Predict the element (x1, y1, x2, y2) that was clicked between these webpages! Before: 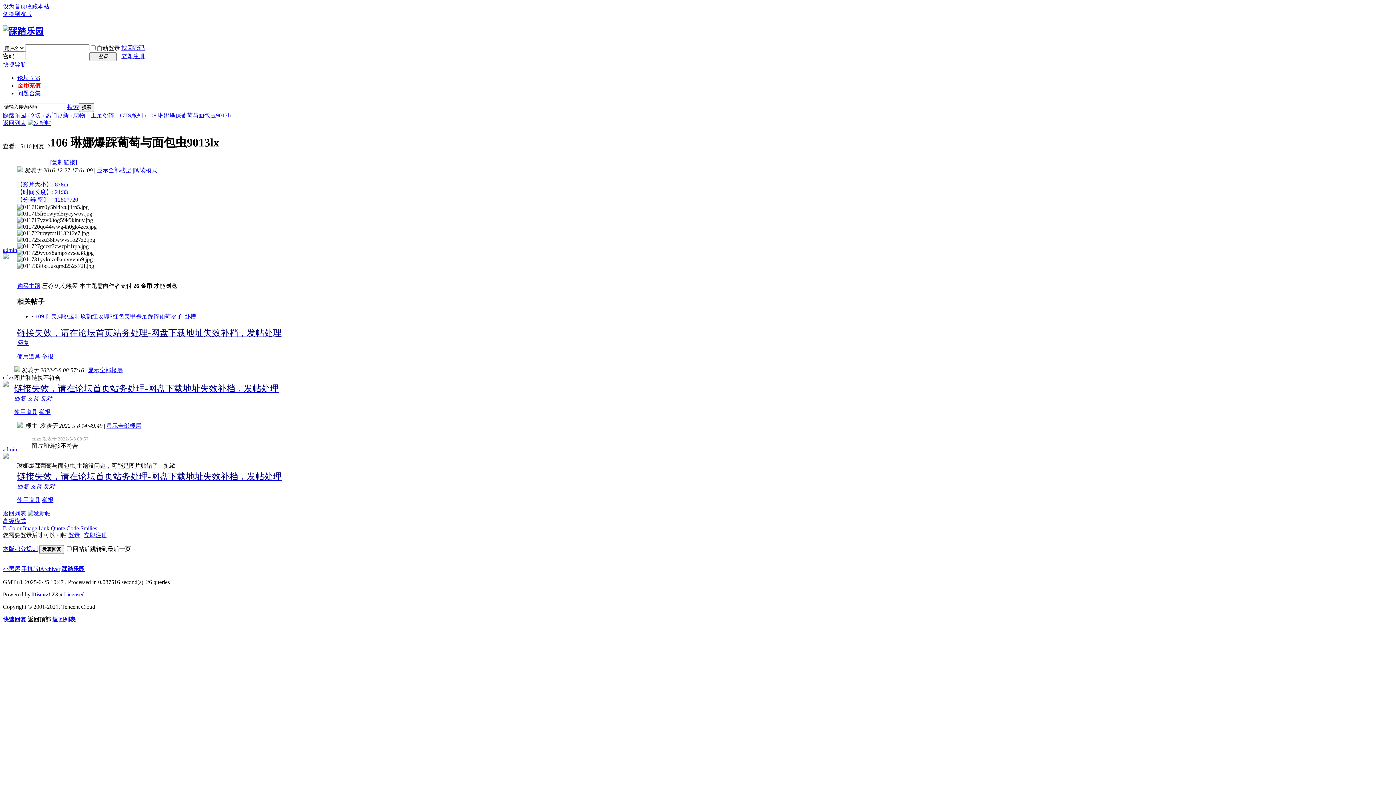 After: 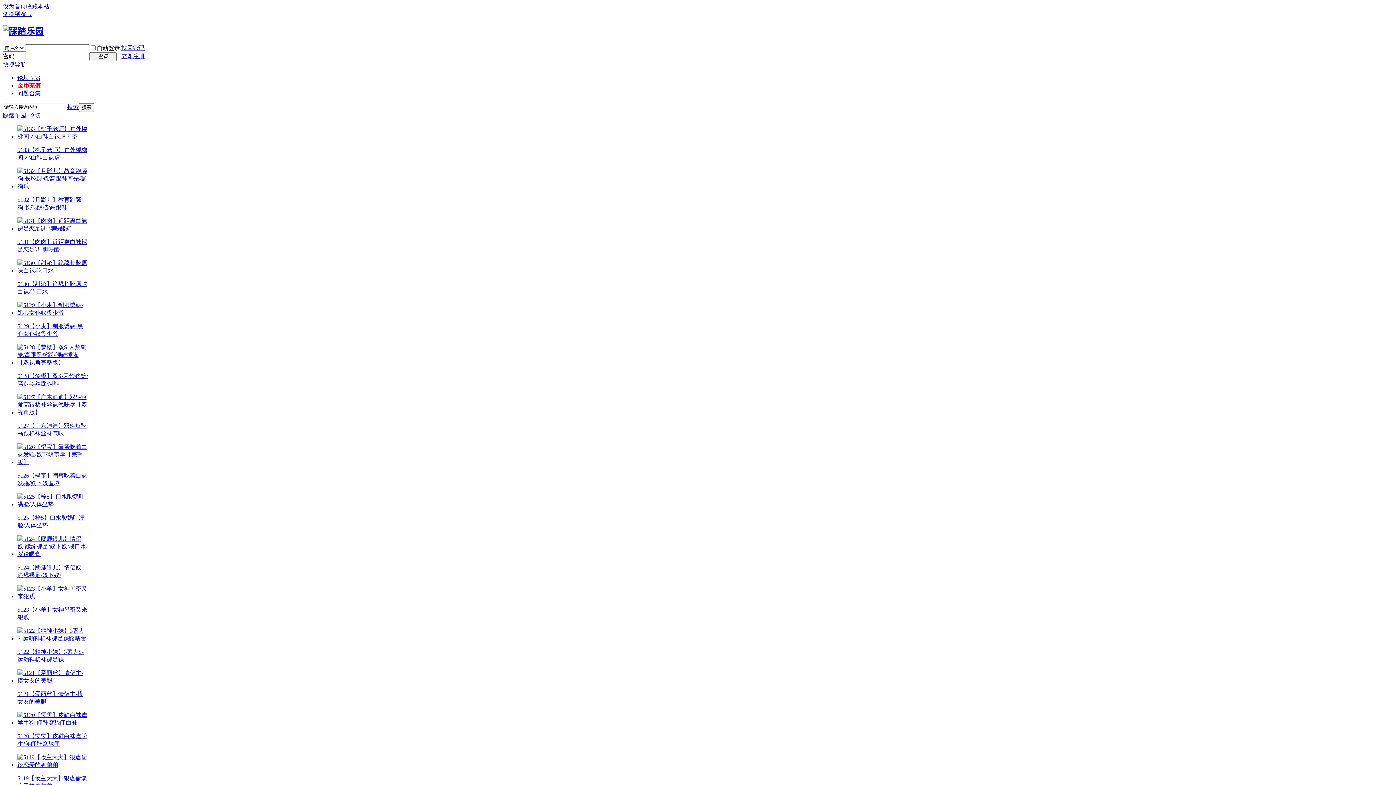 Action: label: 论坛 bbox: (29, 112, 40, 118)